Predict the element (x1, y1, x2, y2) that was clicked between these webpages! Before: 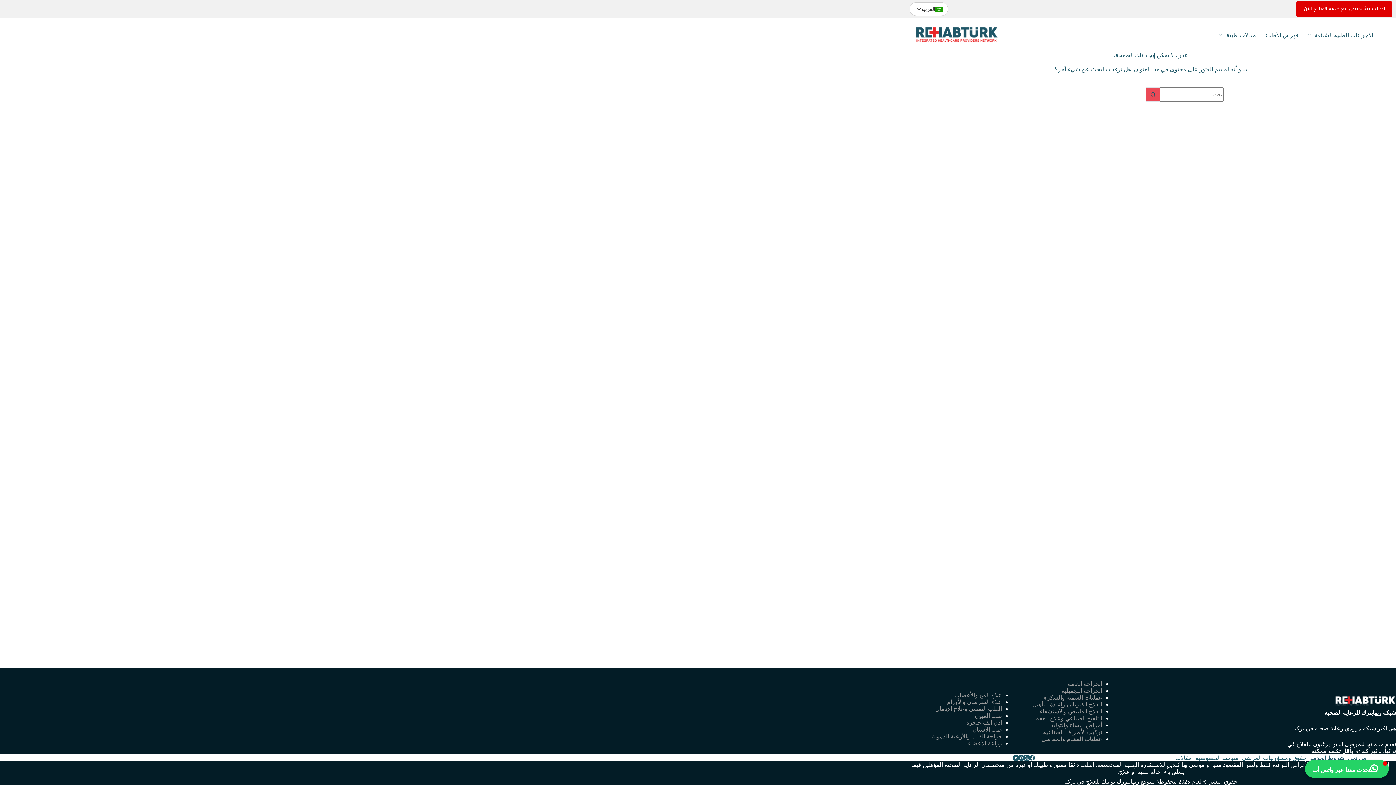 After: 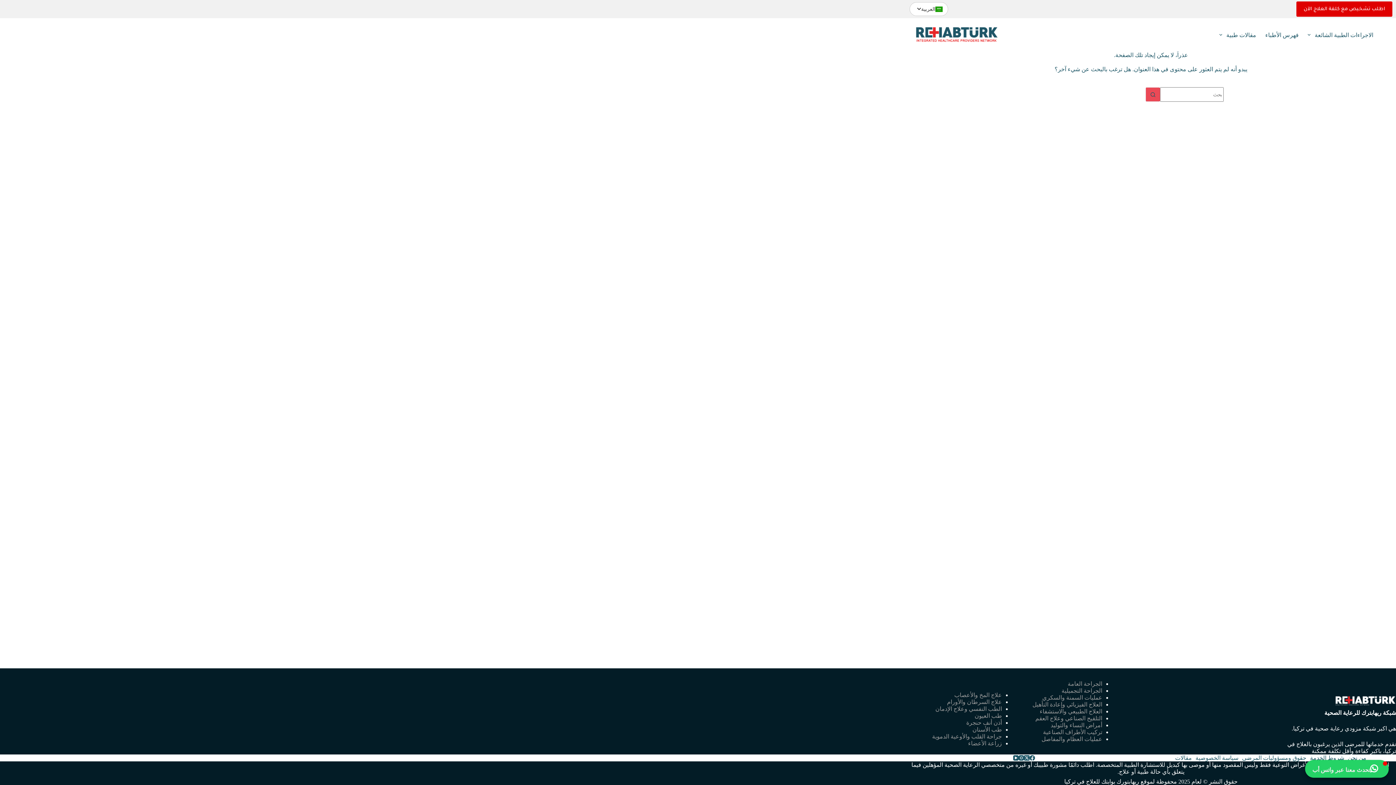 Action: bbox: (1305, 760, 1389, 778) label: تحدث معنا عبر واتس أب